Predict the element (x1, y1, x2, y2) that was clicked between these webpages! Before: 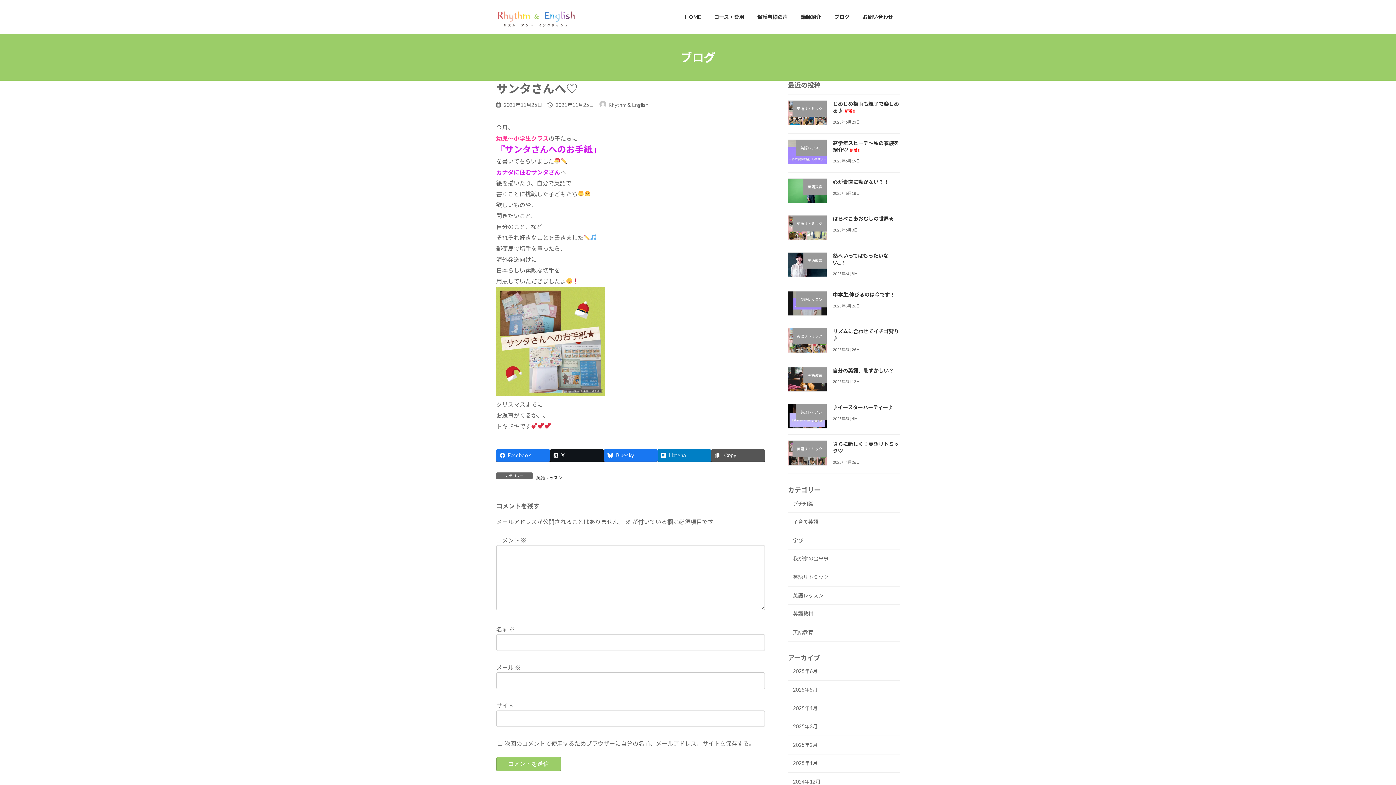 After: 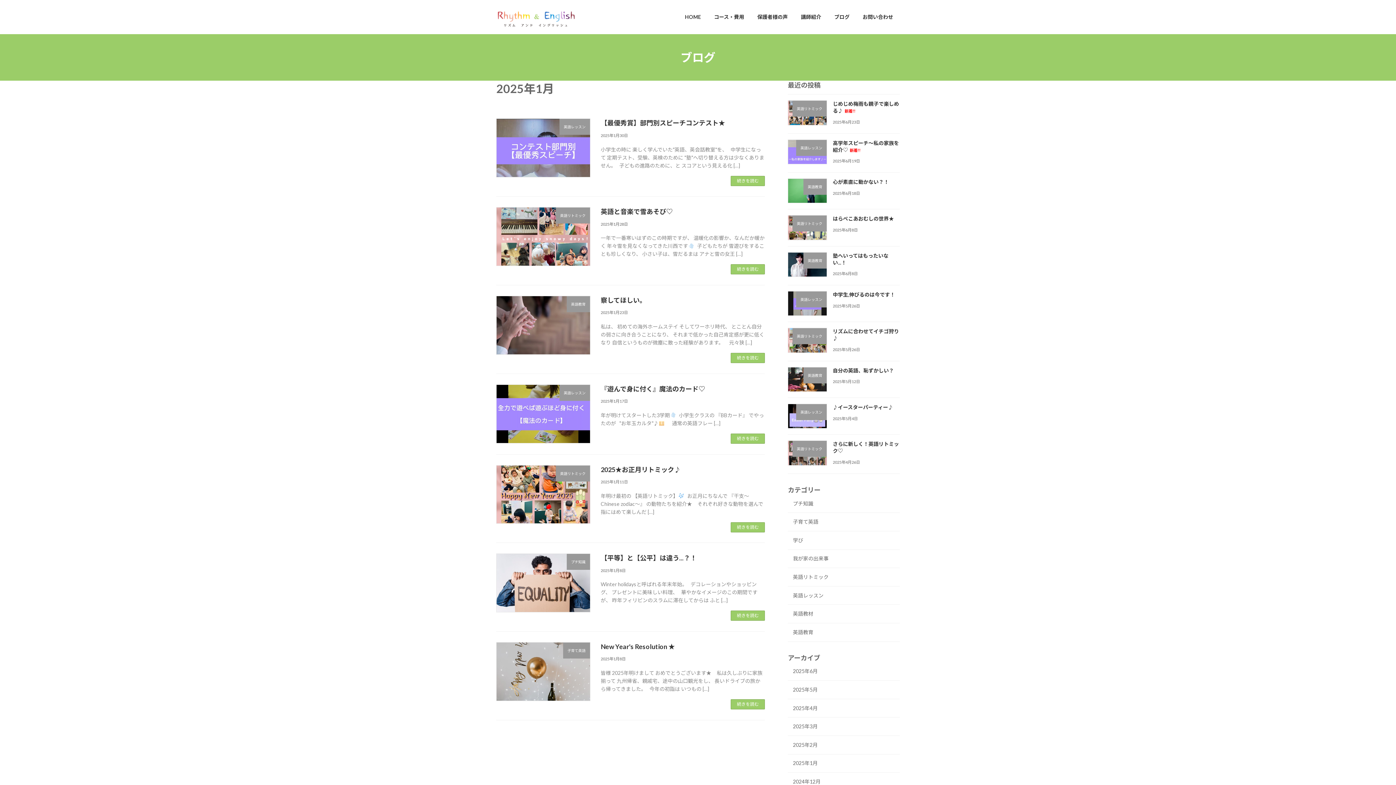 Action: bbox: (788, 754, 900, 773) label: 2025年1月